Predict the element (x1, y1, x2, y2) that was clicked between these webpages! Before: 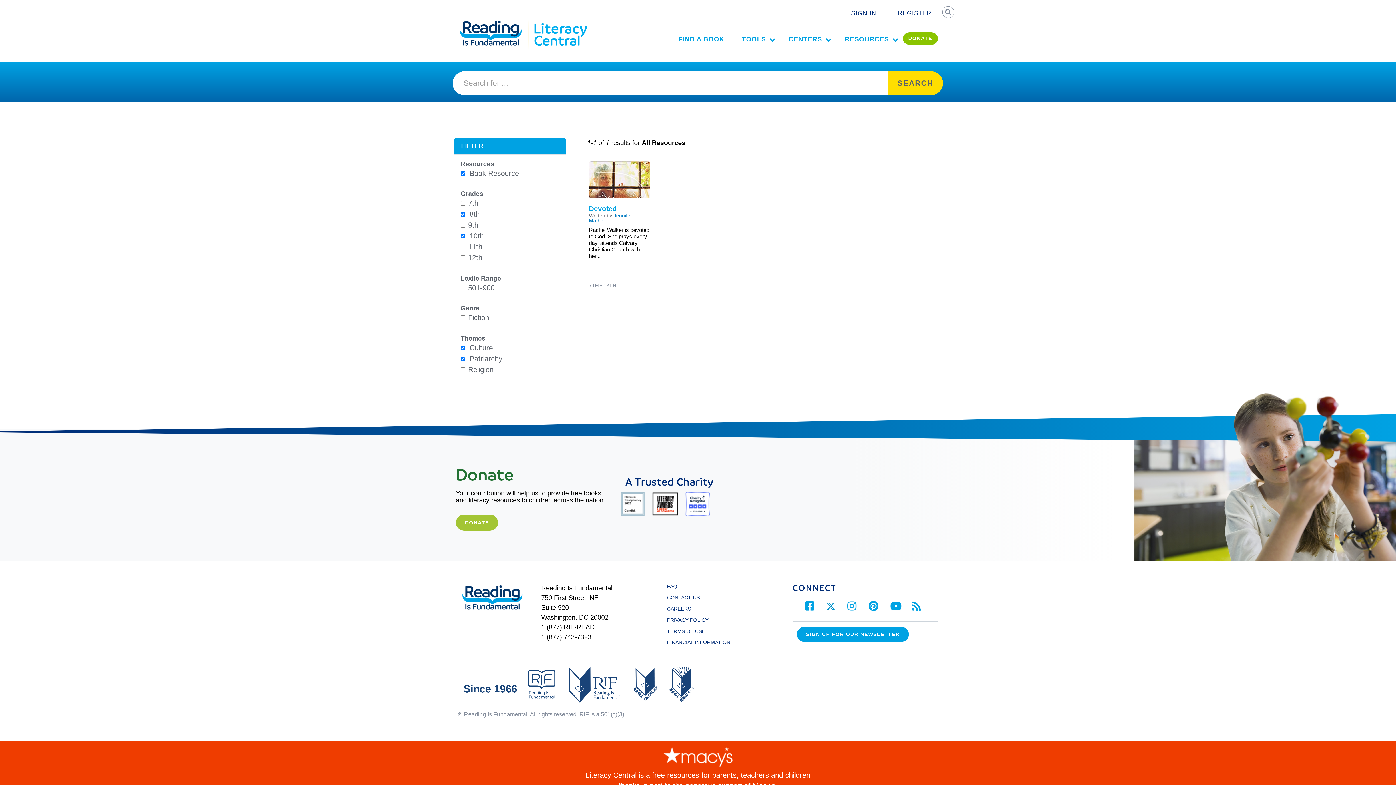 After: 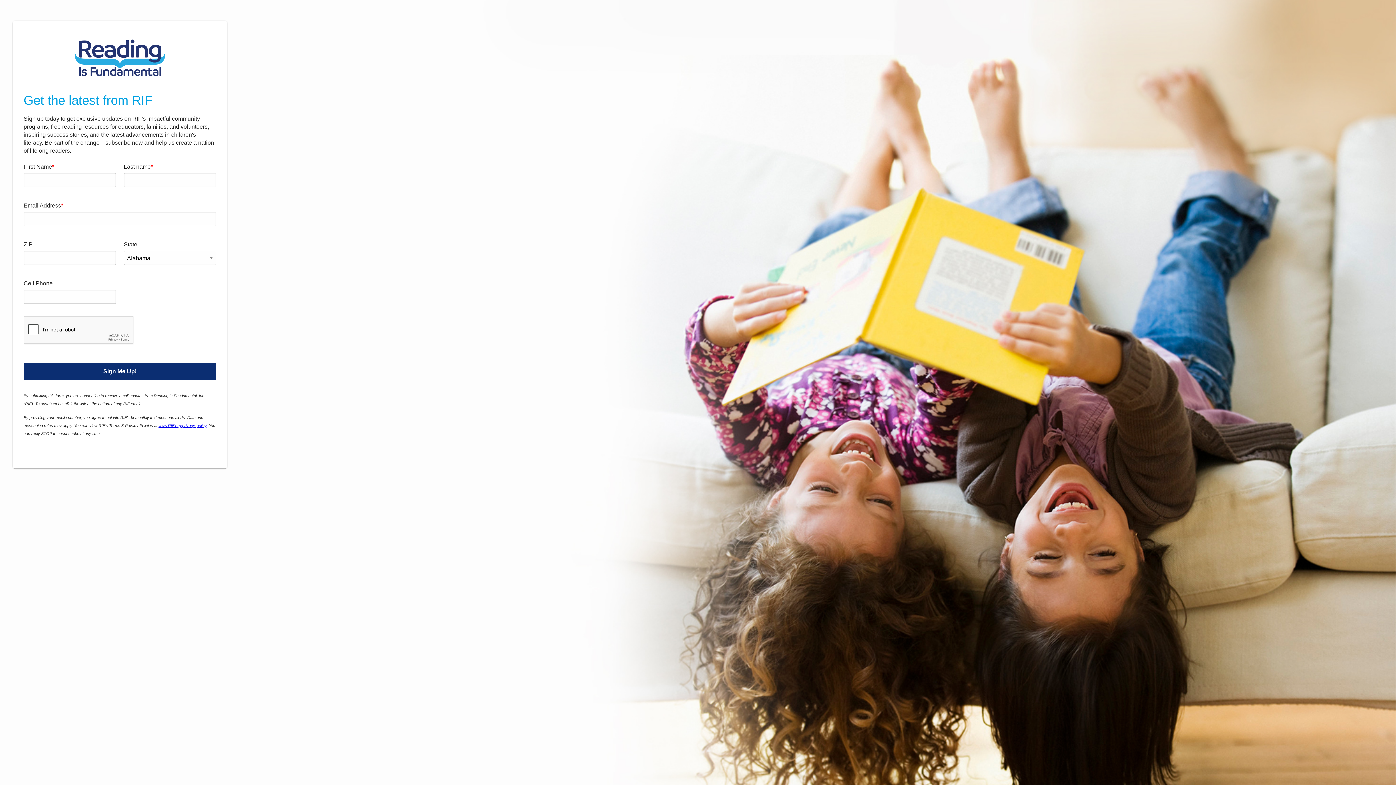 Action: label: SIGN UP FOR OUR NEWSLETTER bbox: (797, 627, 909, 642)